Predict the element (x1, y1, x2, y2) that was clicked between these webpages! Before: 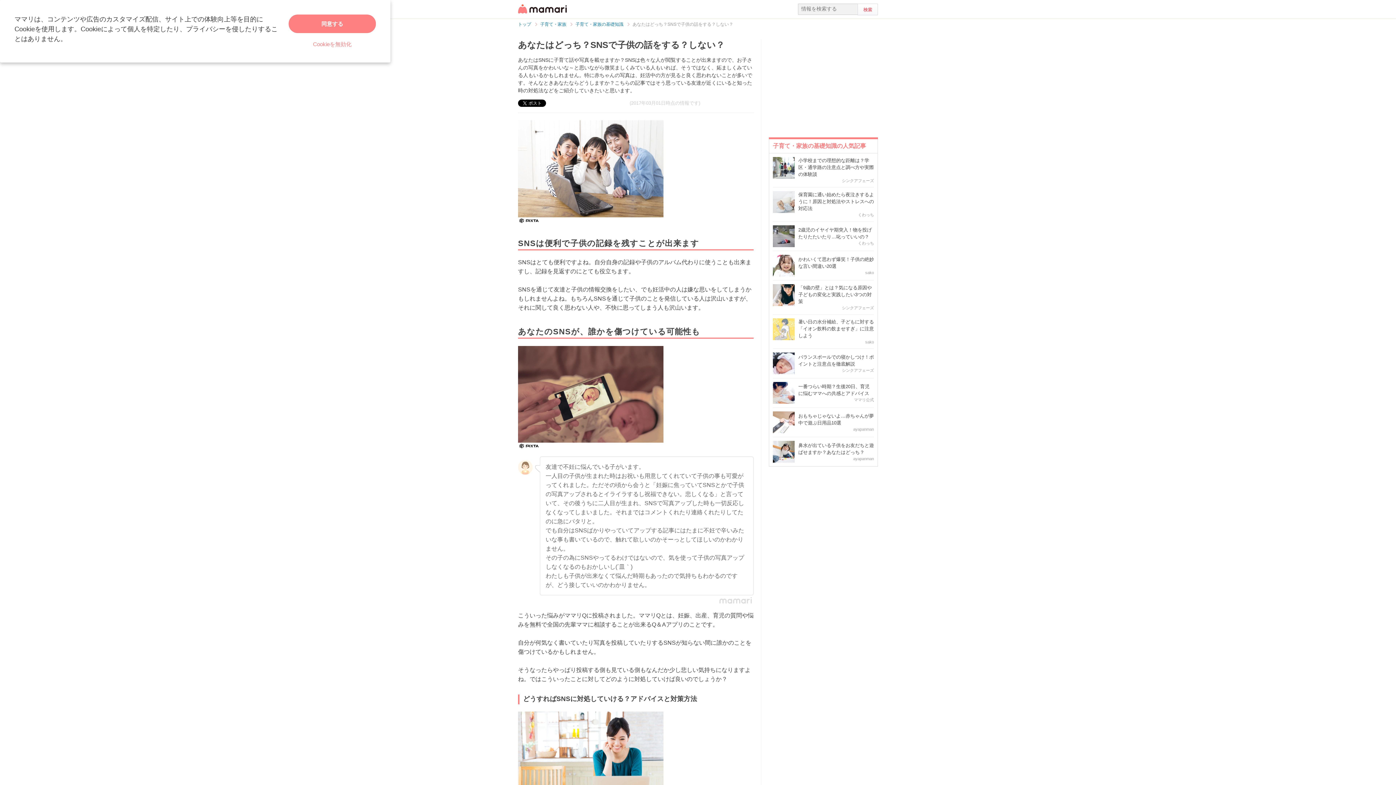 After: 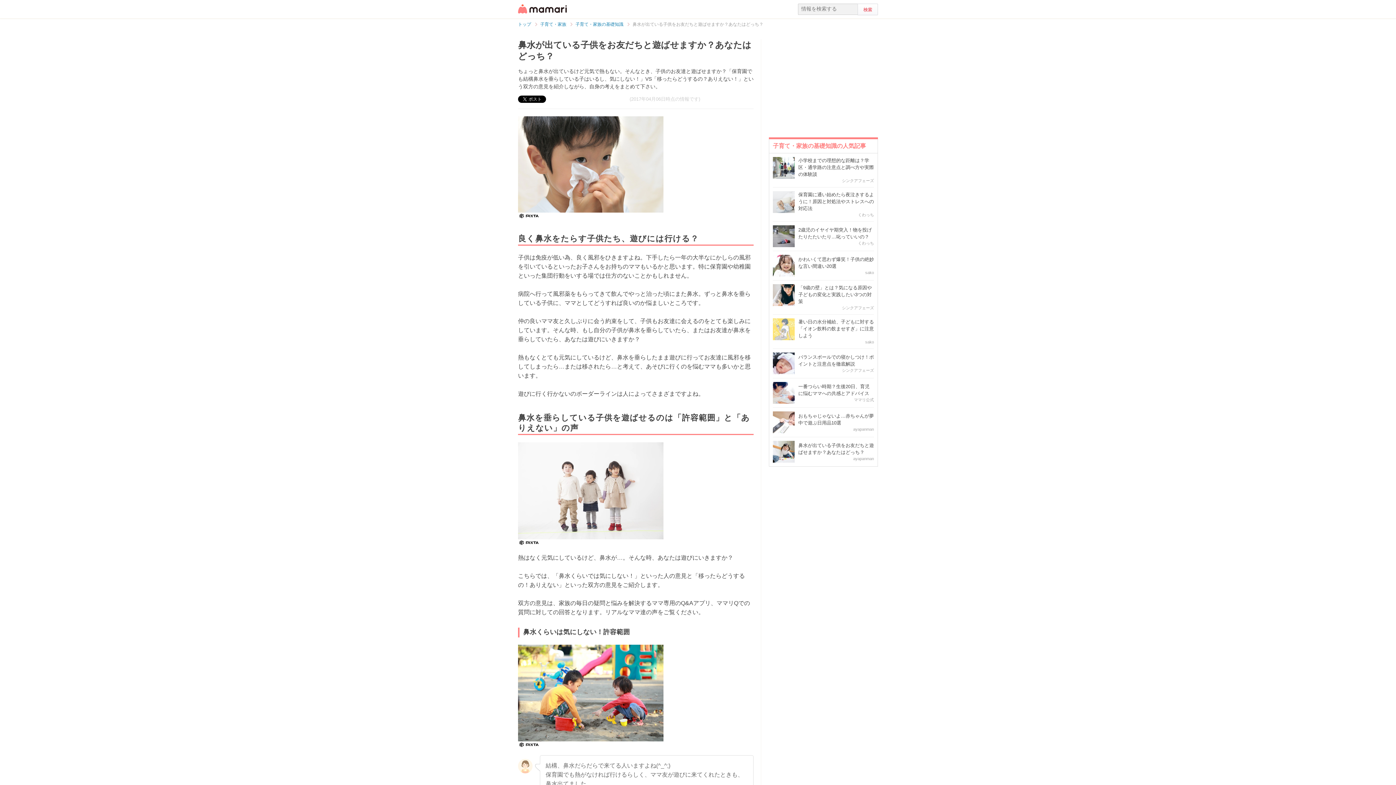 Action: bbox: (773, 441, 794, 462)